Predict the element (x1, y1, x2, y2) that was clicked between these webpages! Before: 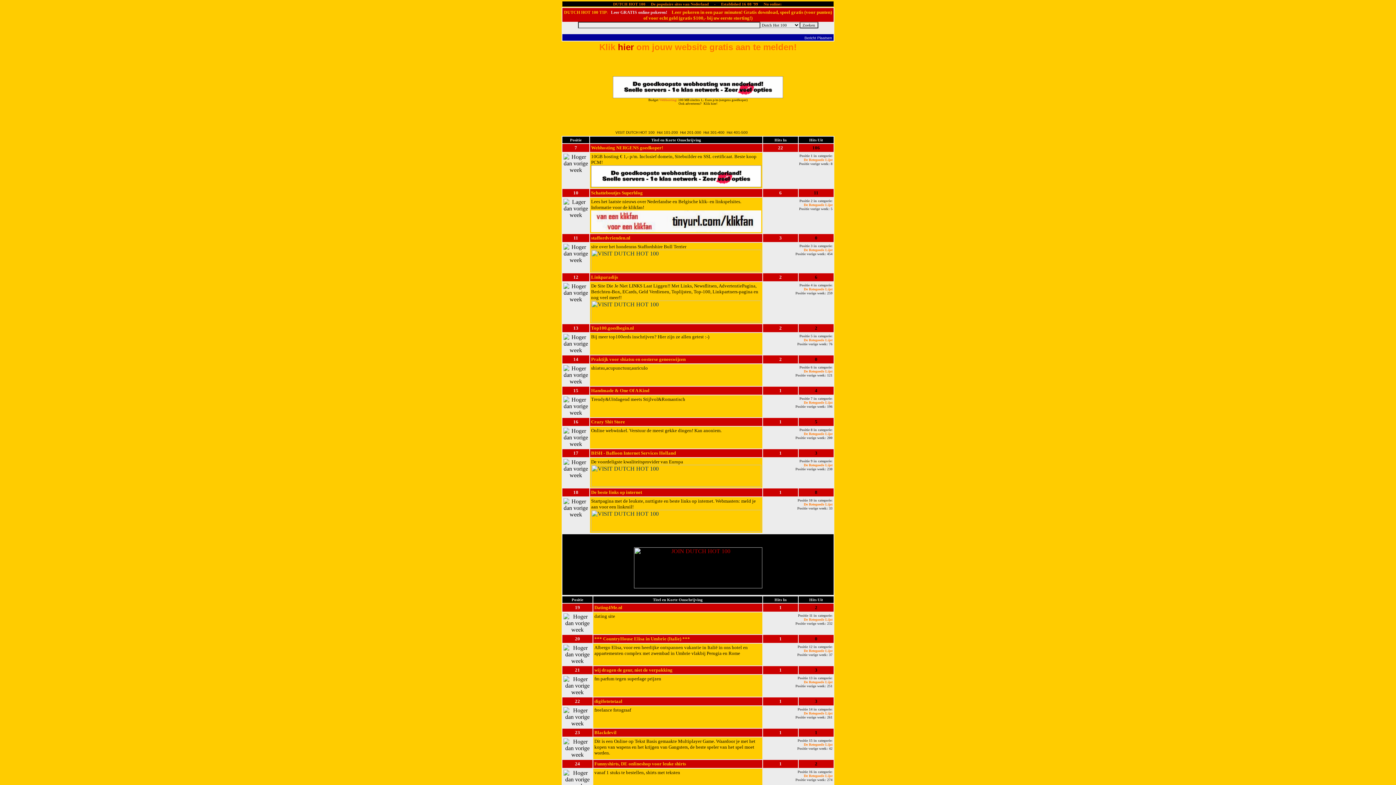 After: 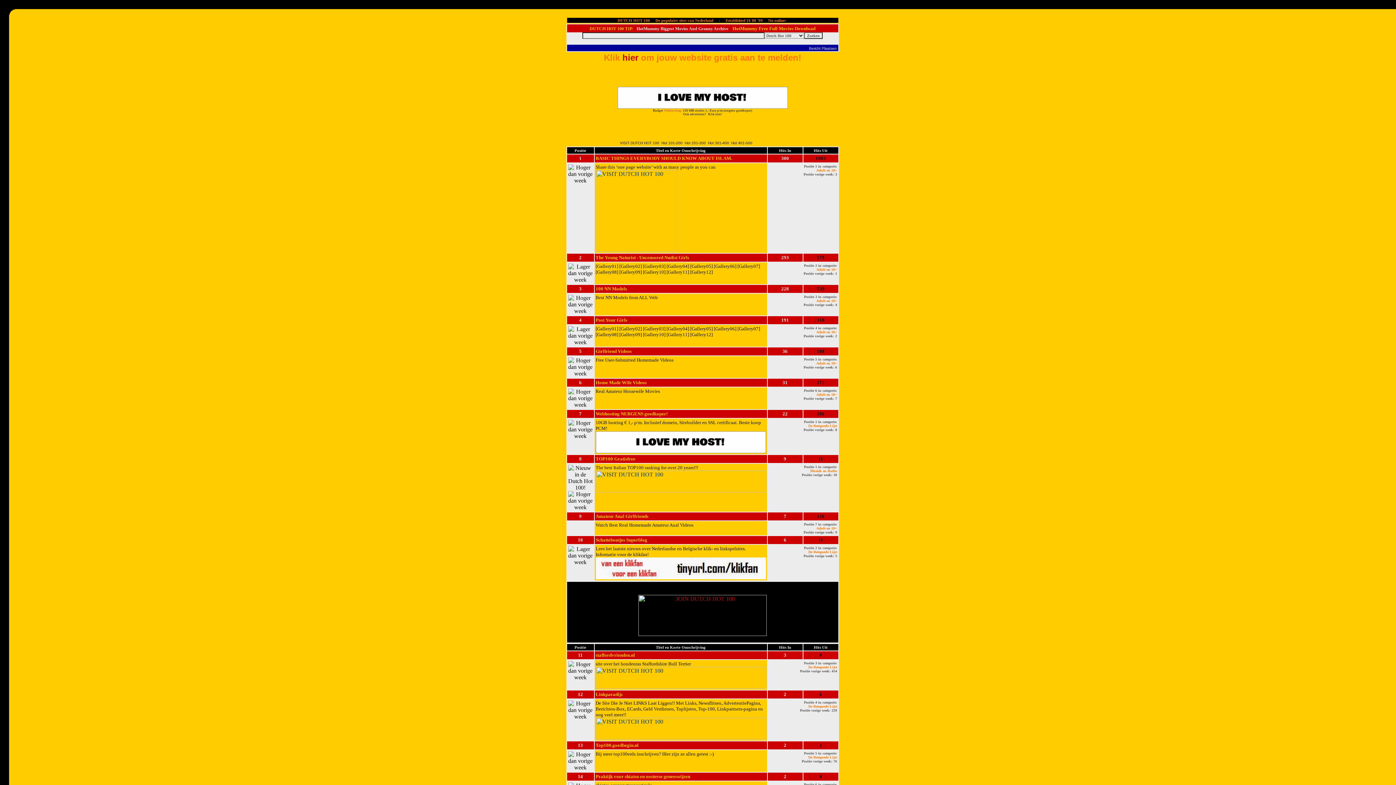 Action: label: 18 bbox: (573, 489, 578, 495)